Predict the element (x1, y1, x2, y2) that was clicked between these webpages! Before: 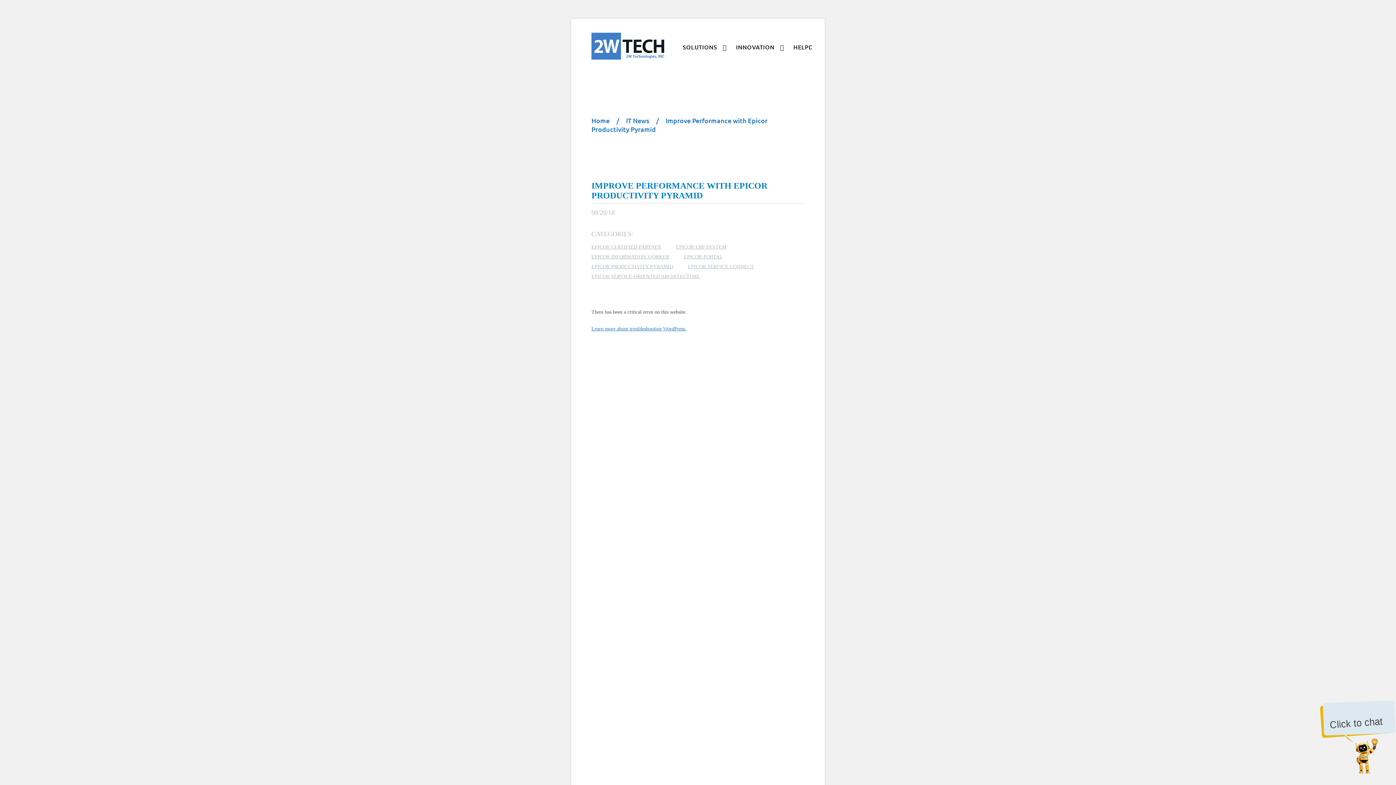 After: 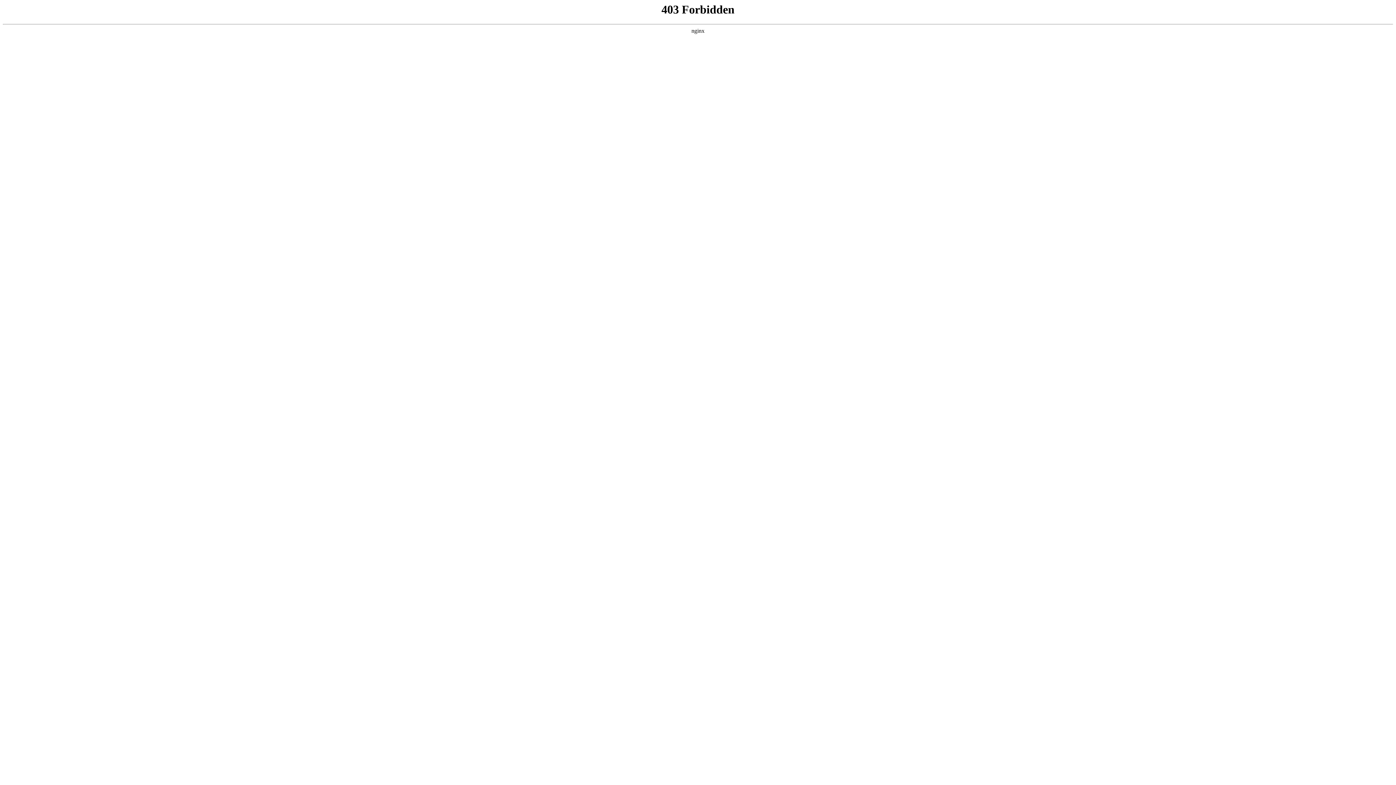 Action: label: Learn more about troubleshooting WordPress. bbox: (591, 326, 686, 331)